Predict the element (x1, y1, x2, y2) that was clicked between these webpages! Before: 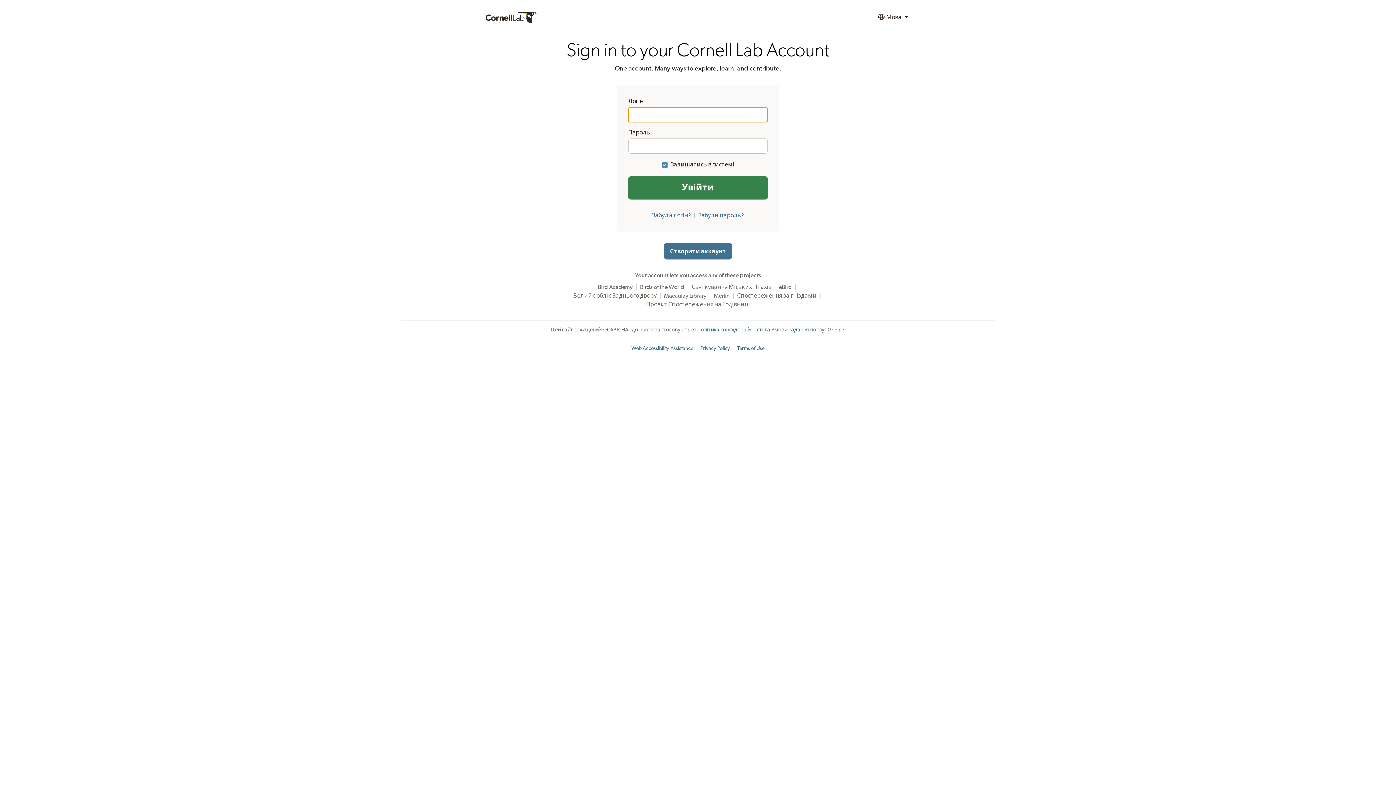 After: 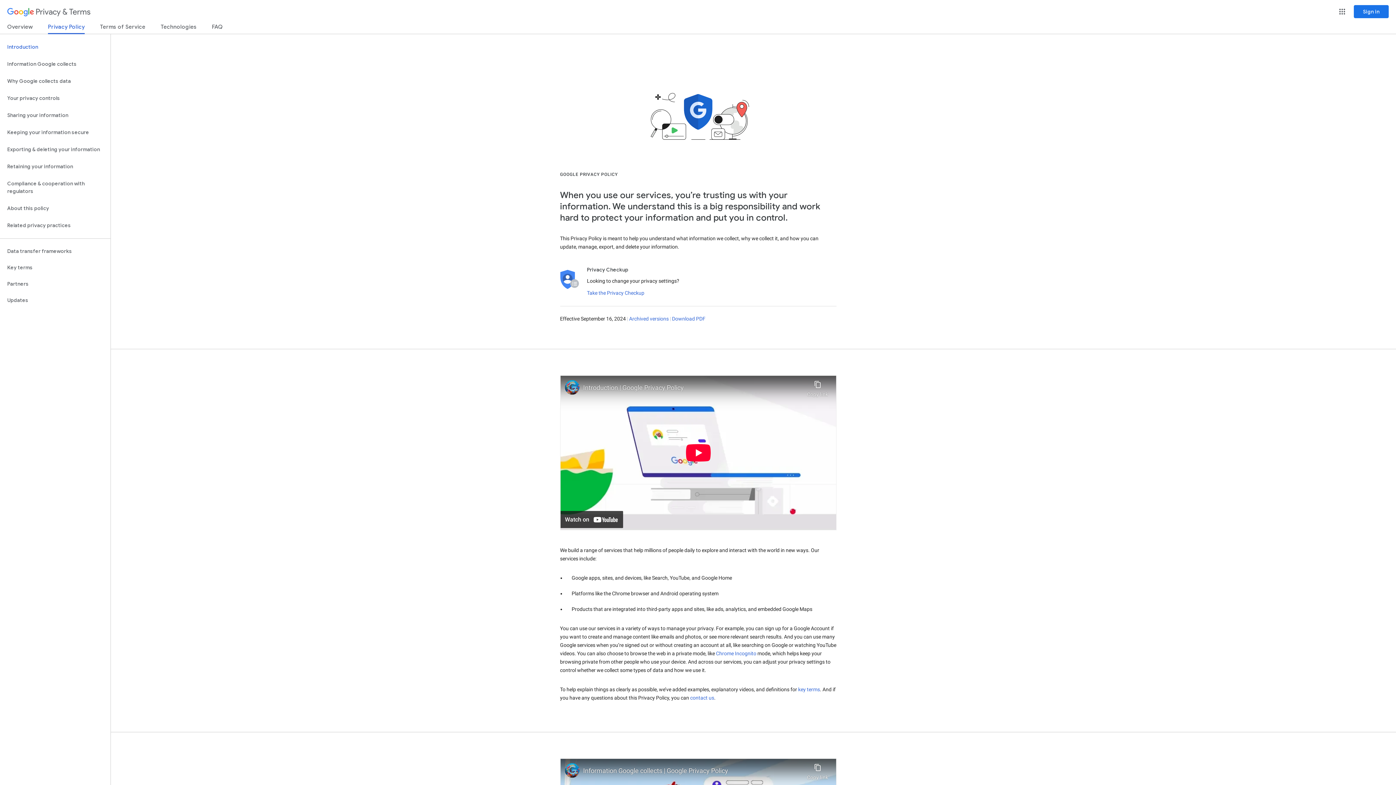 Action: label: Політика конфіденційності bbox: (697, 327, 763, 332)